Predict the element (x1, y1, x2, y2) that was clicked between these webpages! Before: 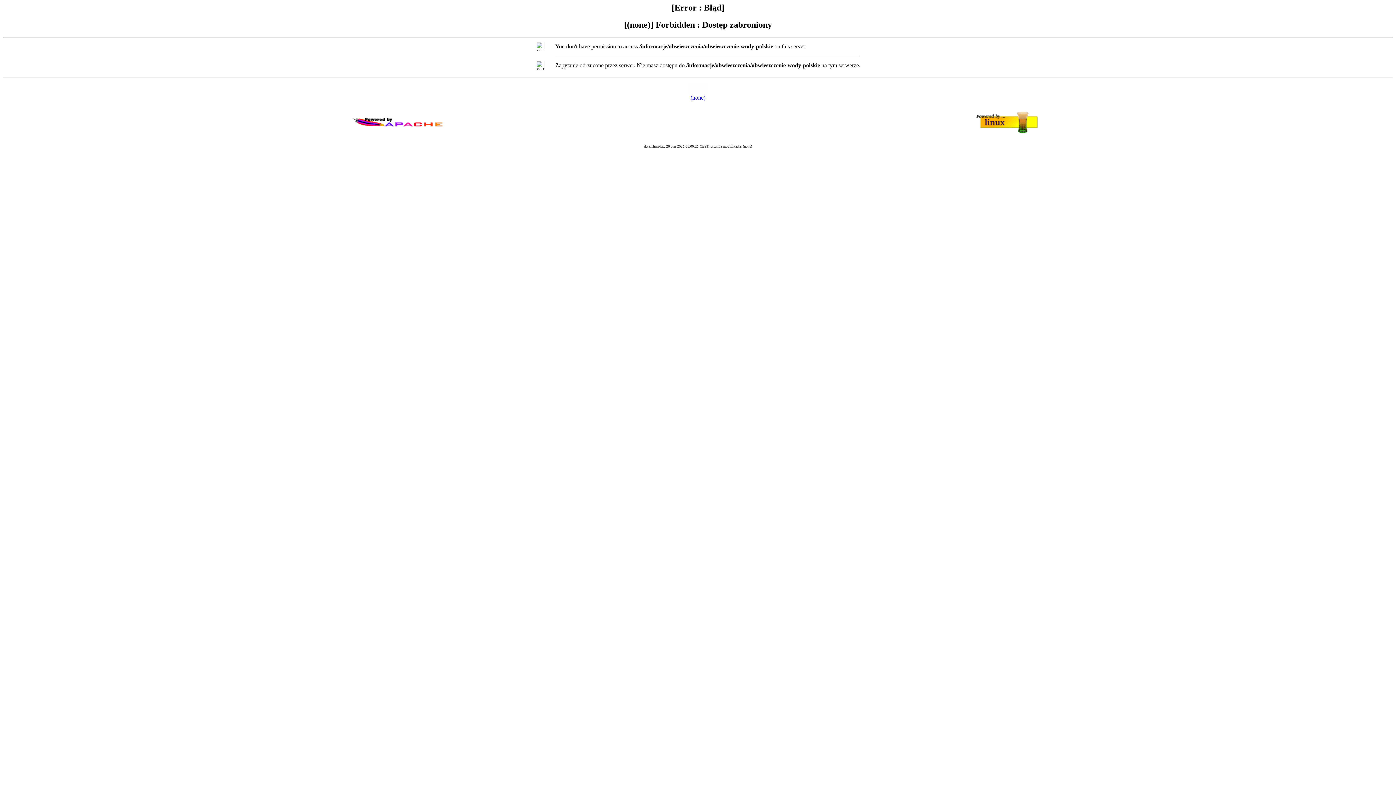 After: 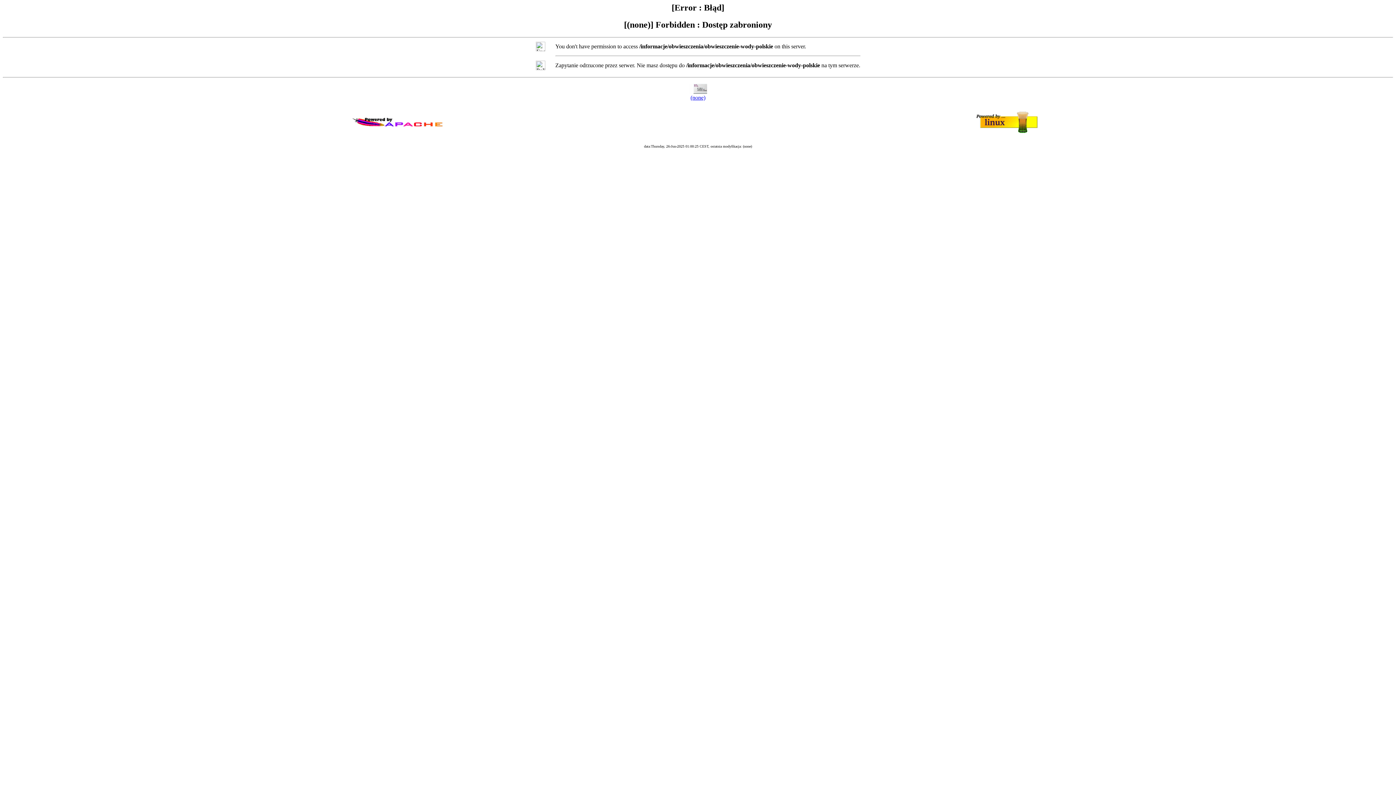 Action: bbox: (690, 94, 705, 100) label: (none)